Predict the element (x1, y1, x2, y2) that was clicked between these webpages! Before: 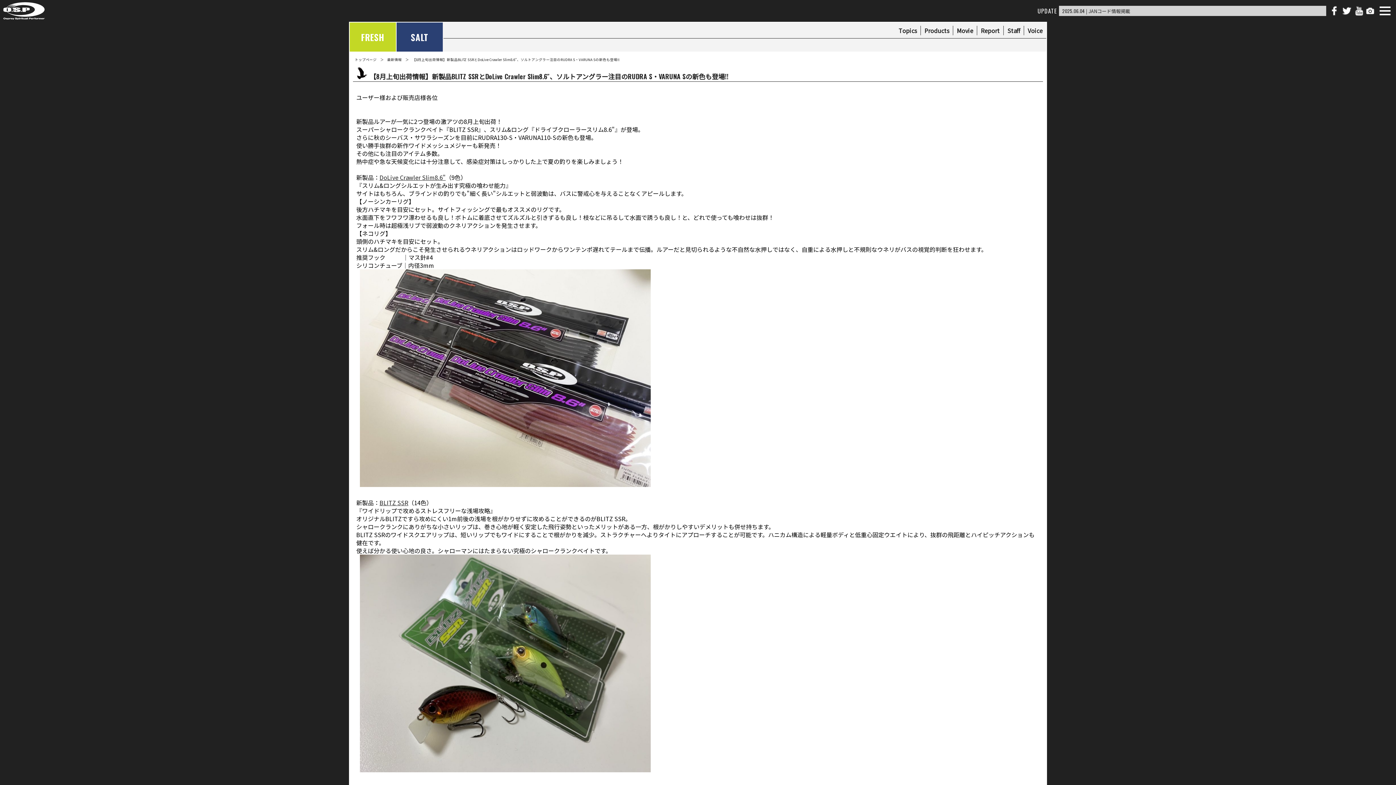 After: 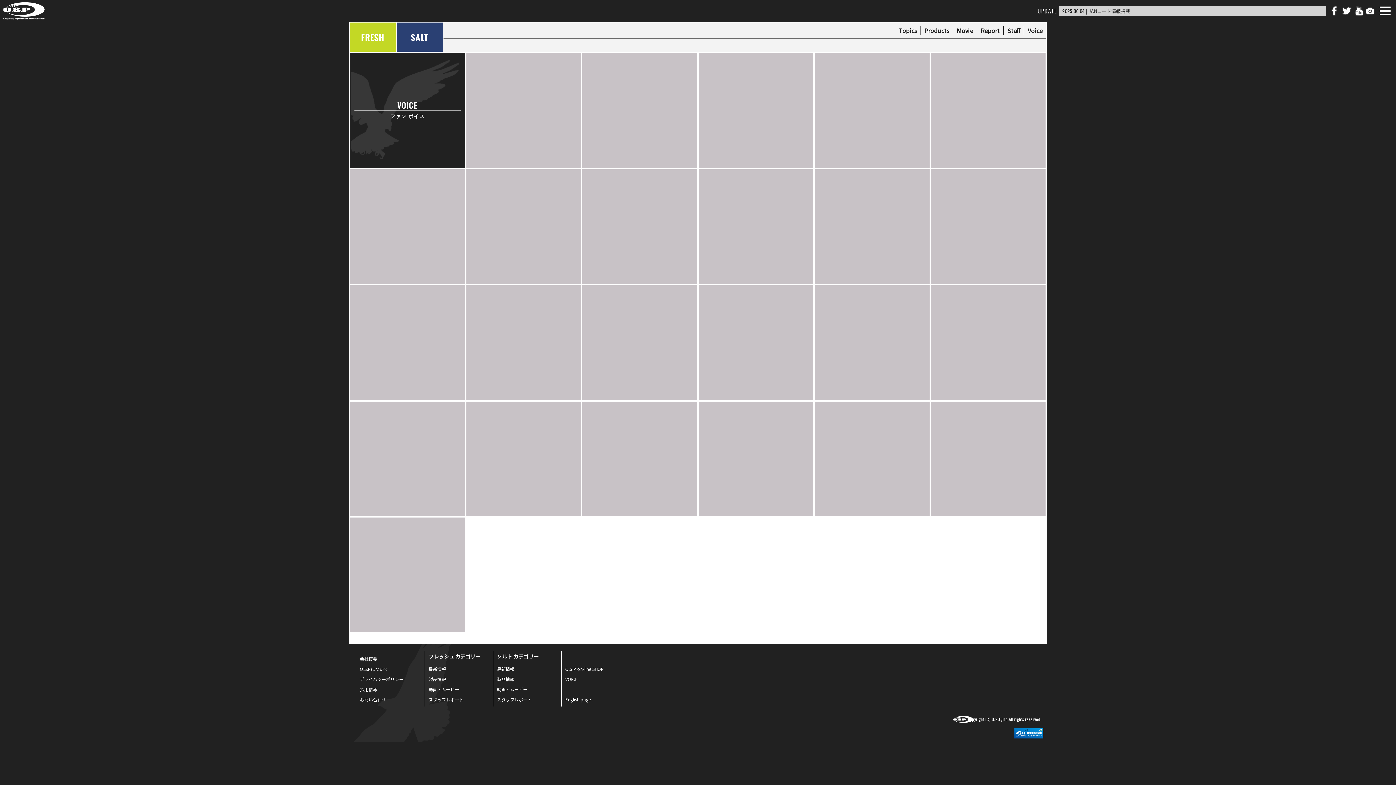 Action: bbox: (1024, 25, 1046, 35) label: Voice